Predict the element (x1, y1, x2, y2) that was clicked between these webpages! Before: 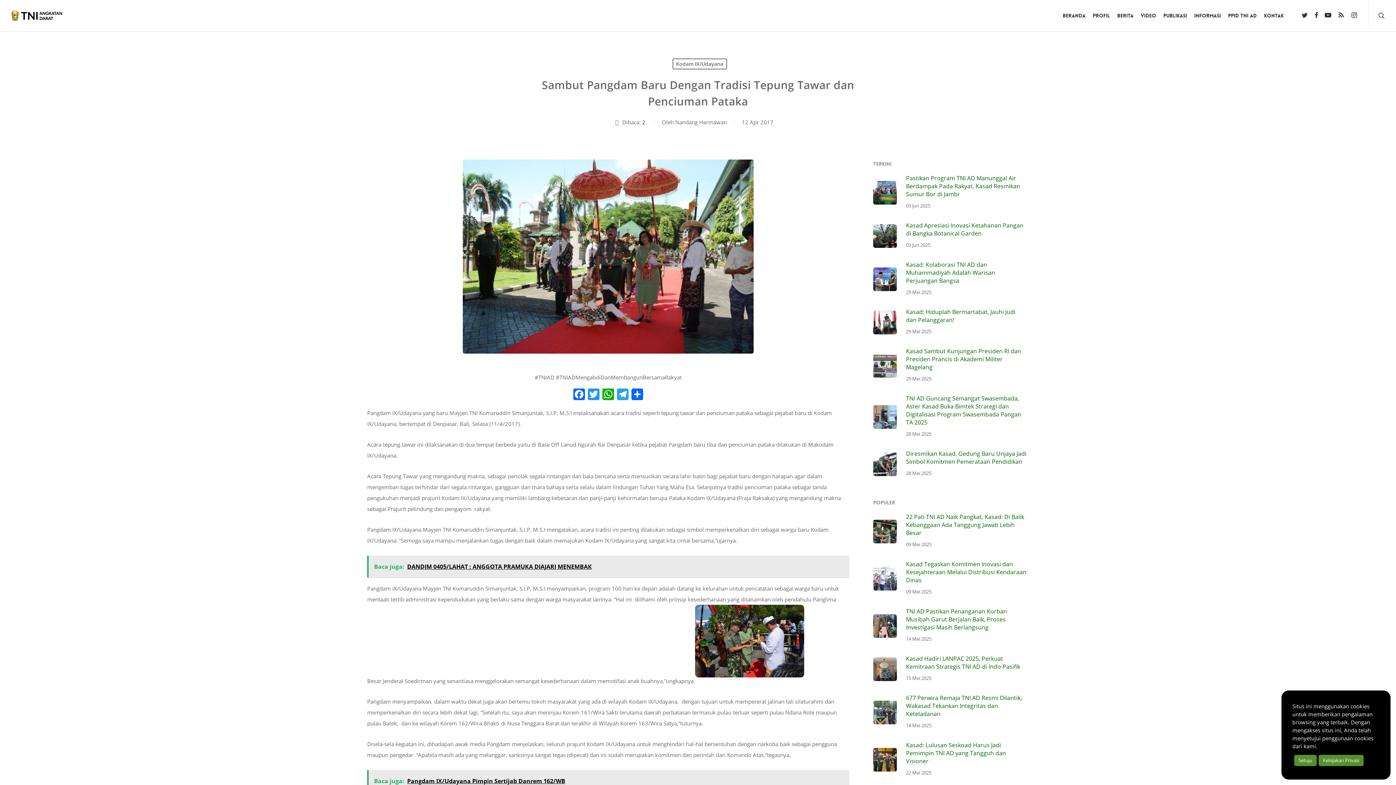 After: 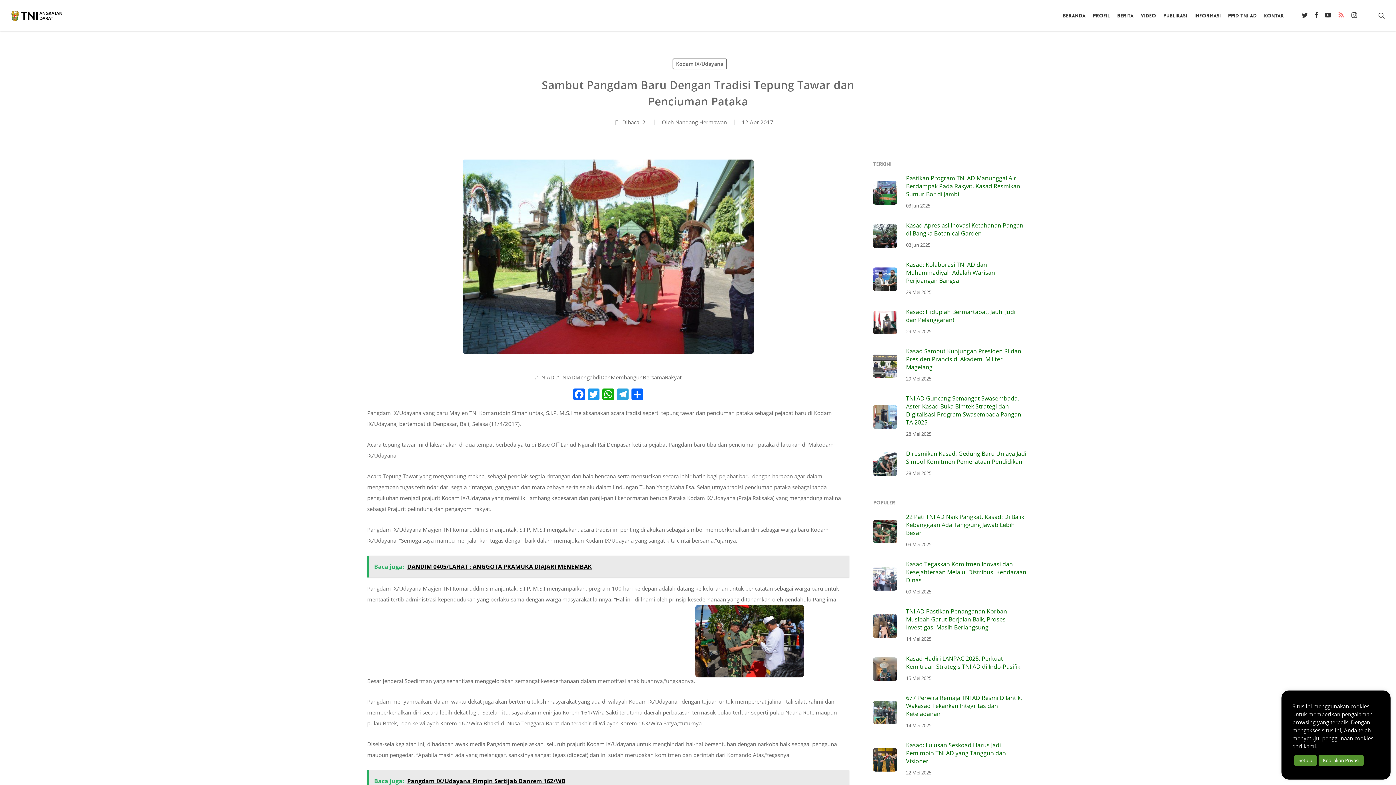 Action: label: RSS bbox: (1334, 11, 1348, 19)